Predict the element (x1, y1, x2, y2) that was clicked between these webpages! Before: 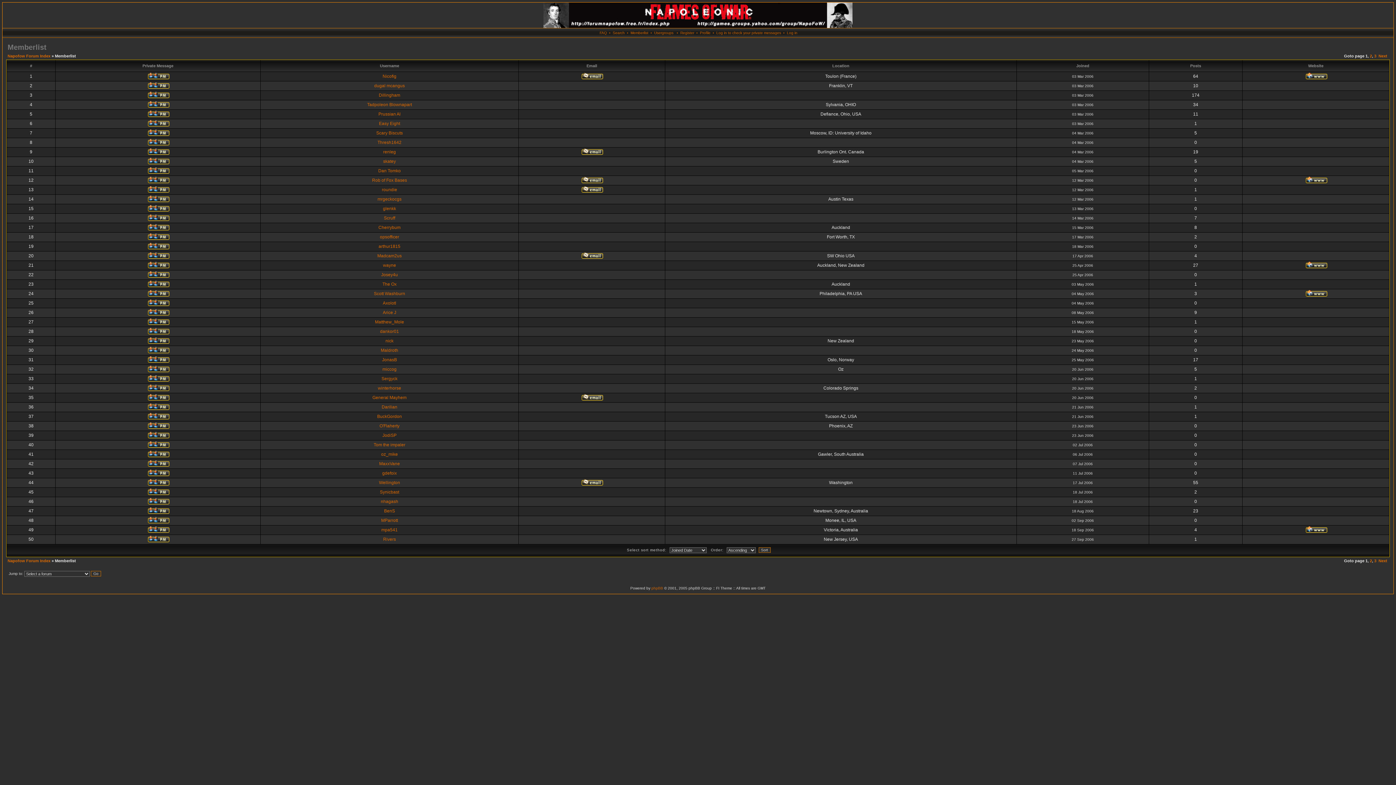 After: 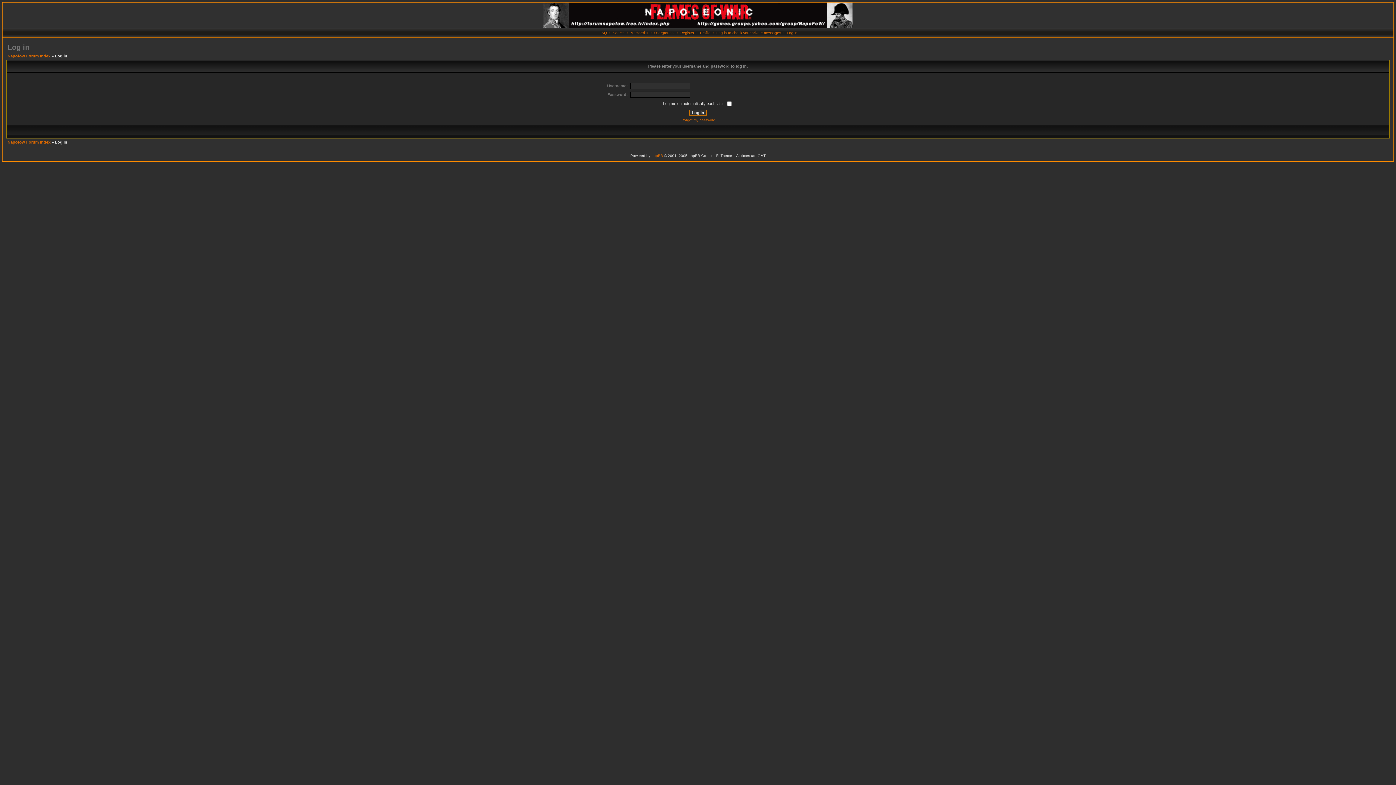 Action: bbox: (146, 538, 169, 543)